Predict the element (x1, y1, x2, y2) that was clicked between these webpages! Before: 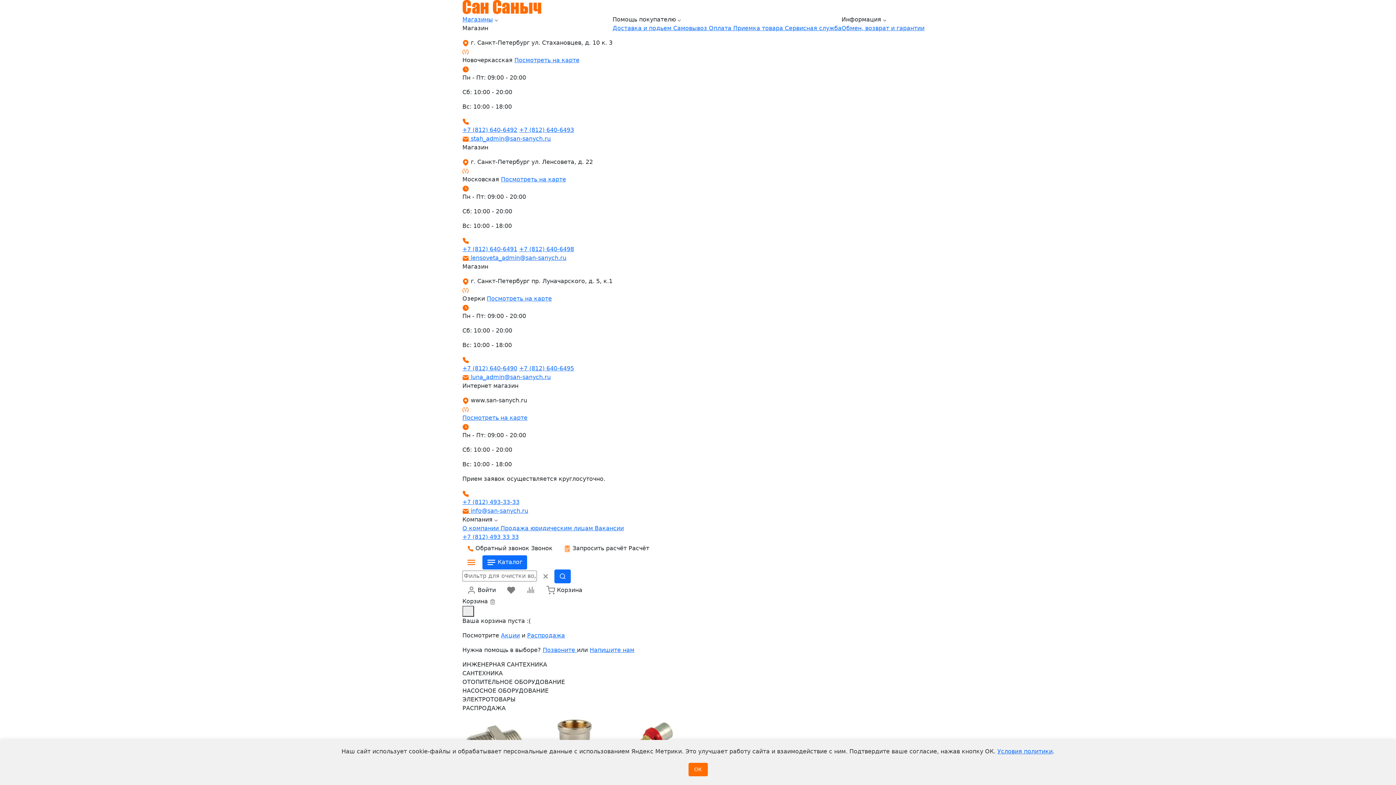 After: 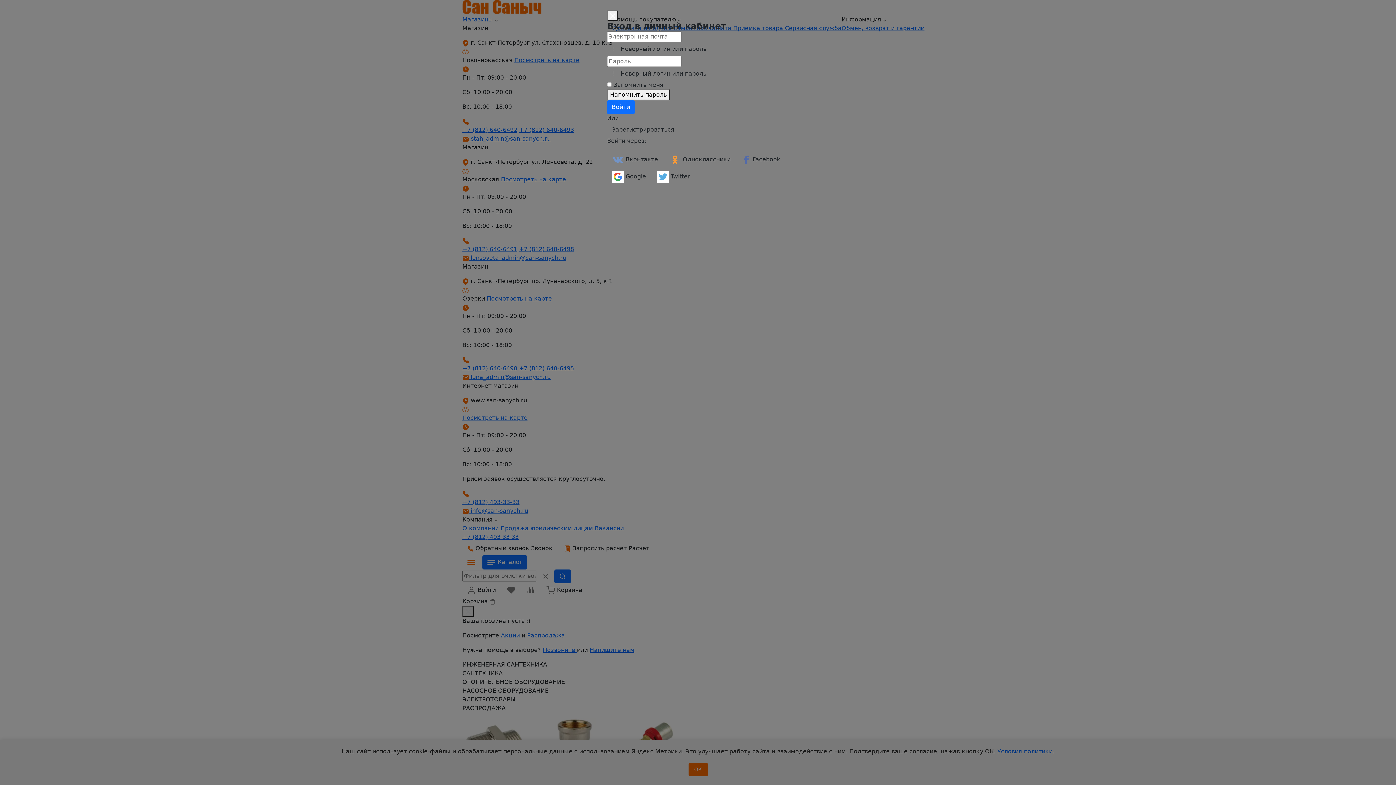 Action: label:  Войти bbox: (462, 583, 500, 597)